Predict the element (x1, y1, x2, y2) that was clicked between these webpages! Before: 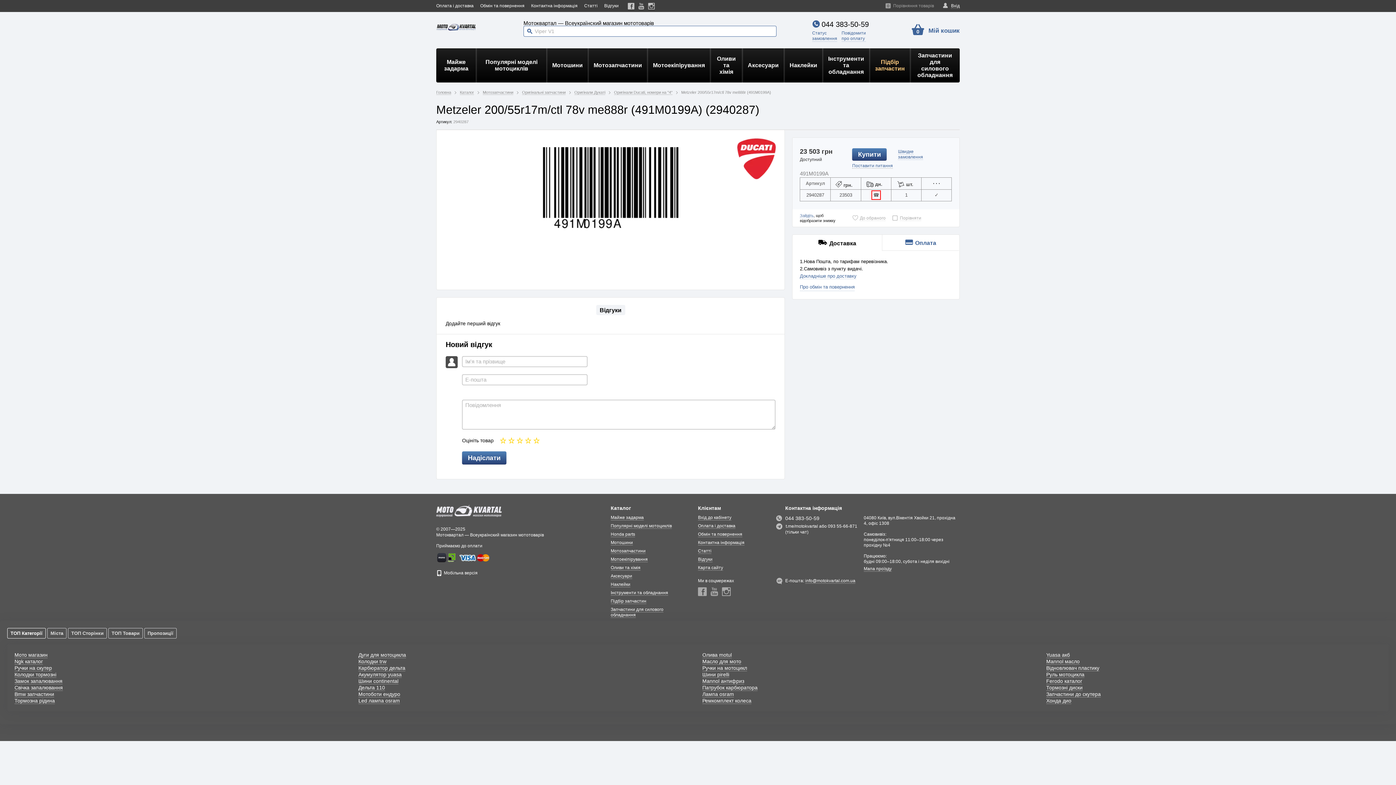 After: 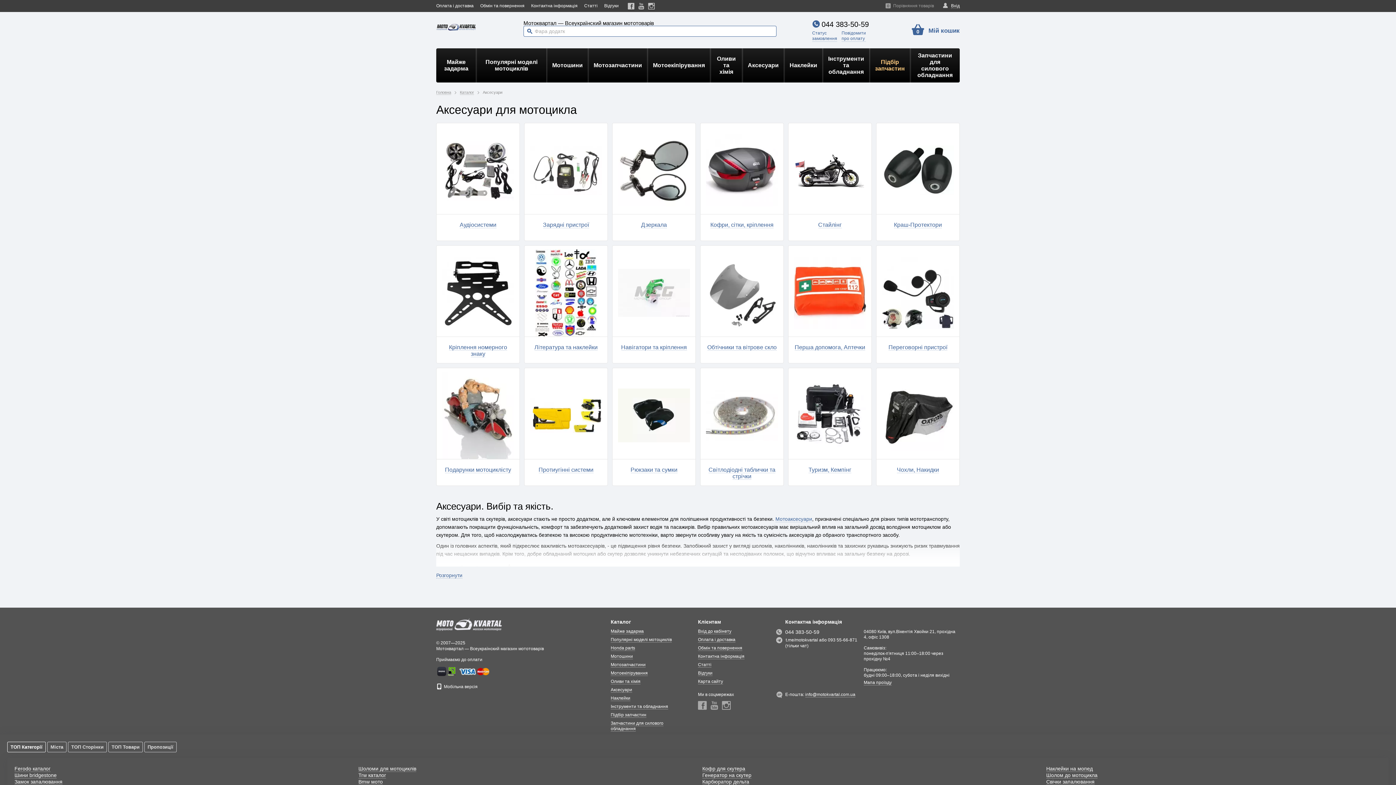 Action: bbox: (742, 48, 784, 82) label: Аксесуари